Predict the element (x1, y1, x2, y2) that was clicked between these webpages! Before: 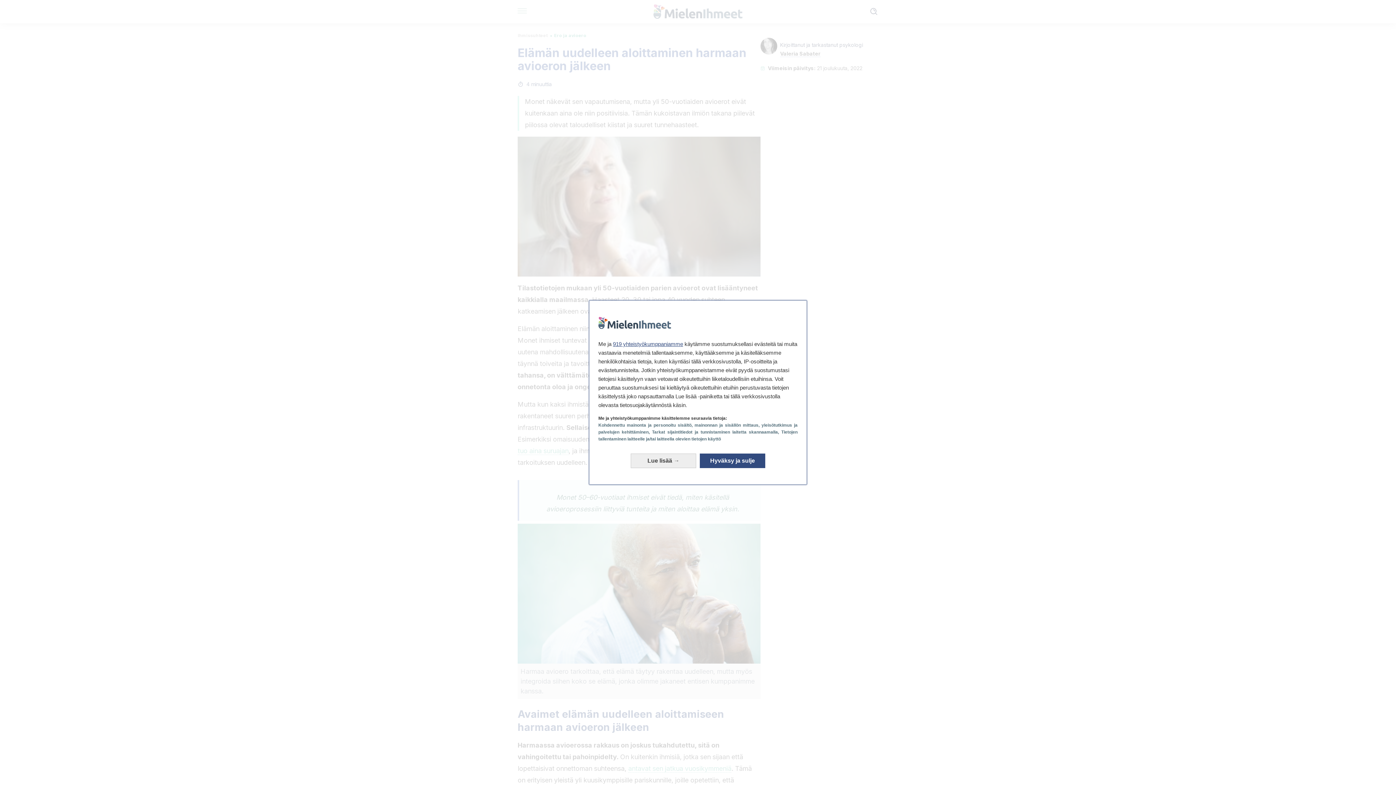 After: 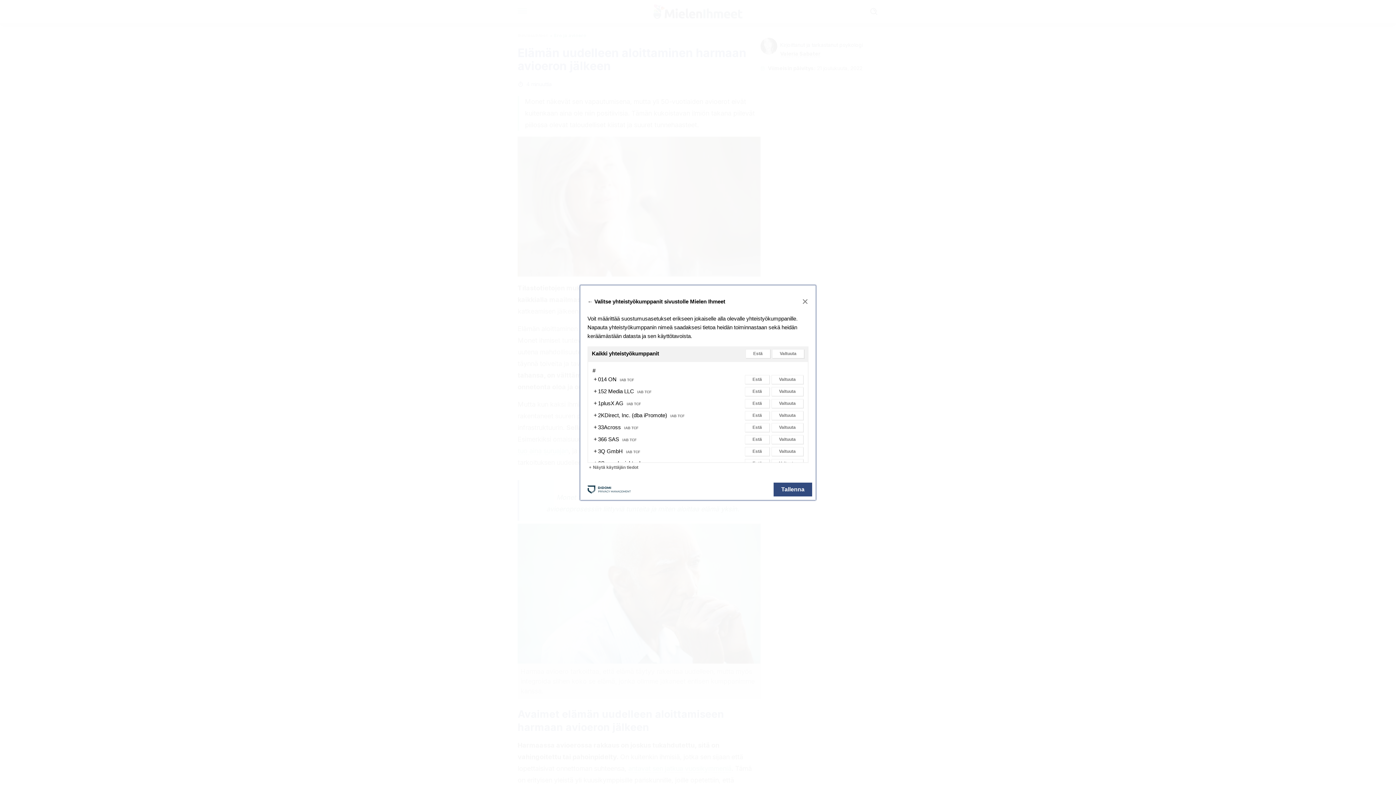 Action: label: 919 yhteistyökumppaniamme bbox: (613, 341, 683, 347)